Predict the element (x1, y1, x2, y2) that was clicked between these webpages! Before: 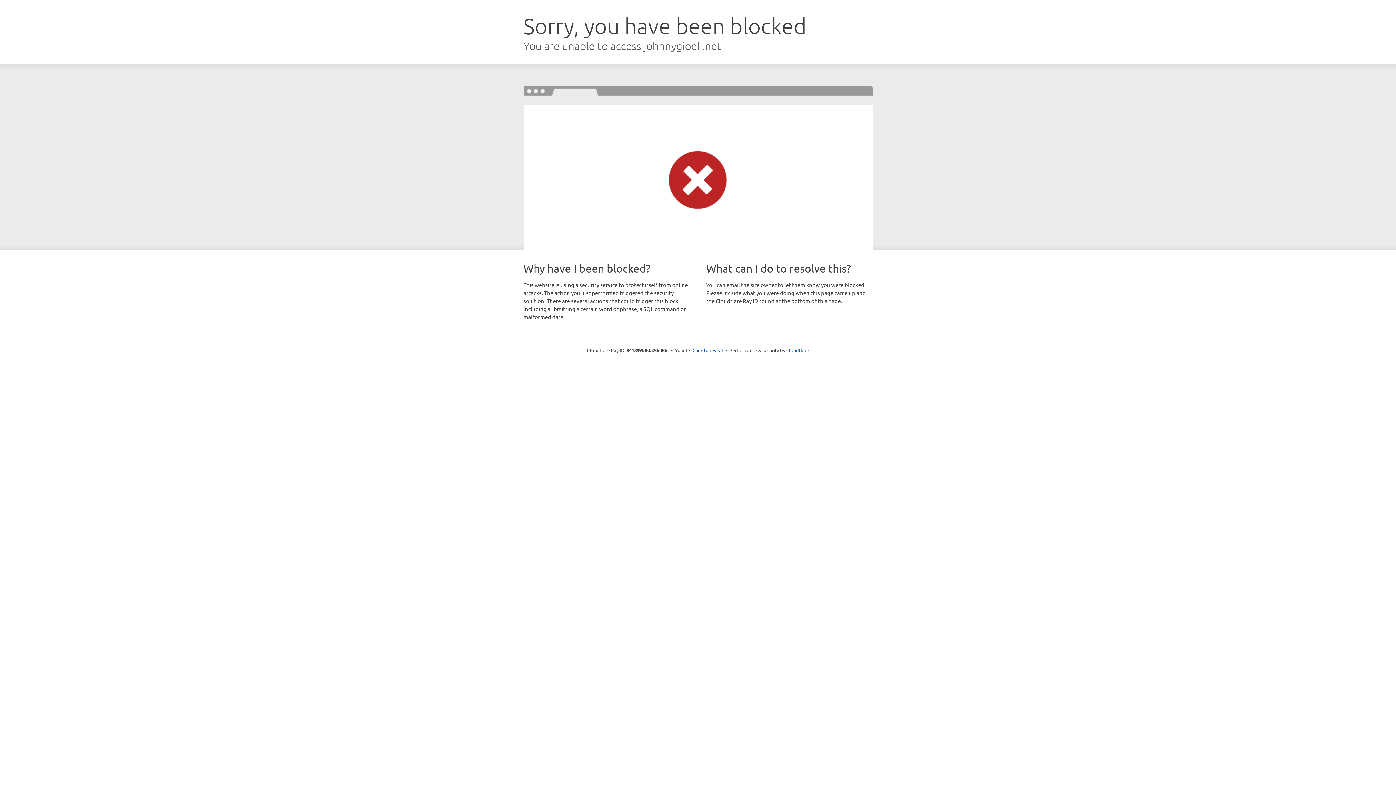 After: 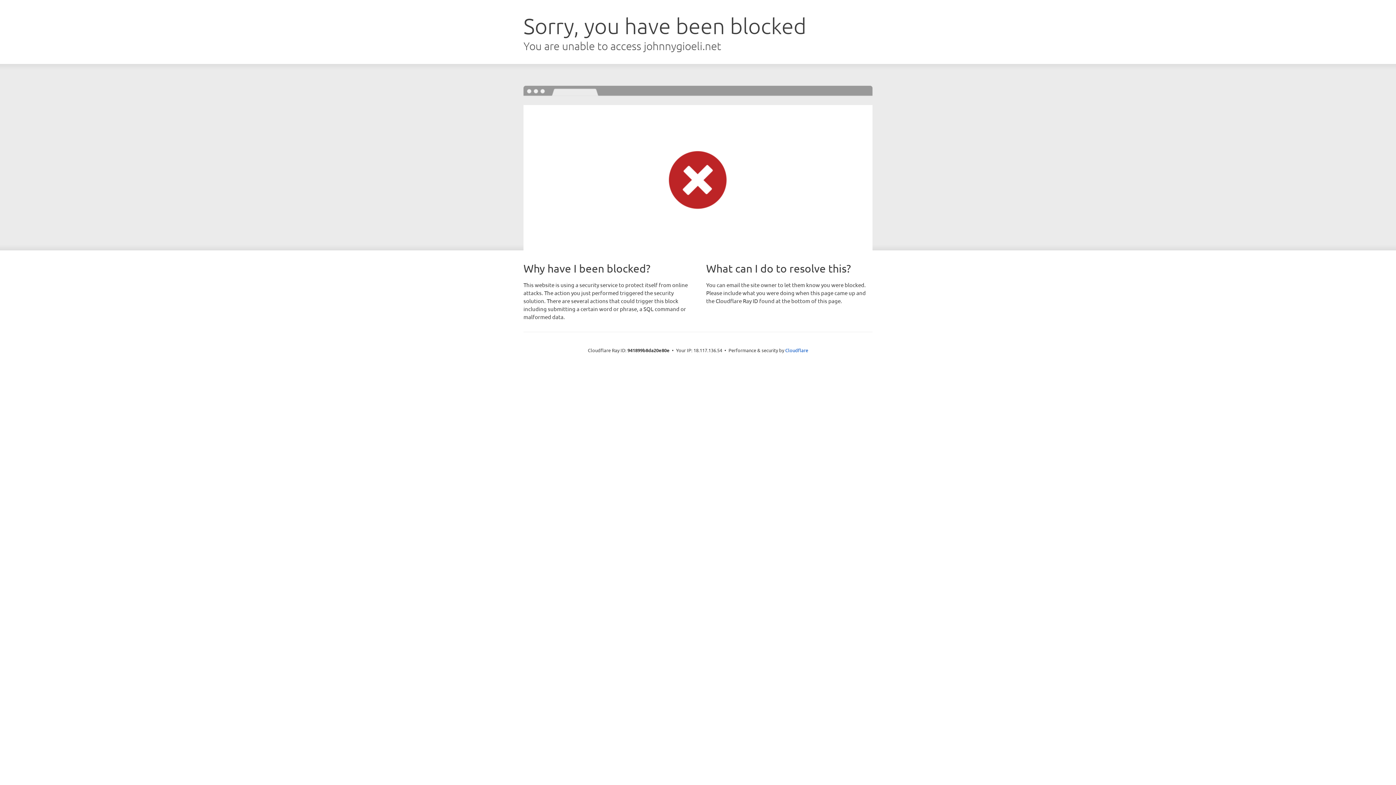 Action: label: Click to reveal bbox: (692, 346, 723, 353)